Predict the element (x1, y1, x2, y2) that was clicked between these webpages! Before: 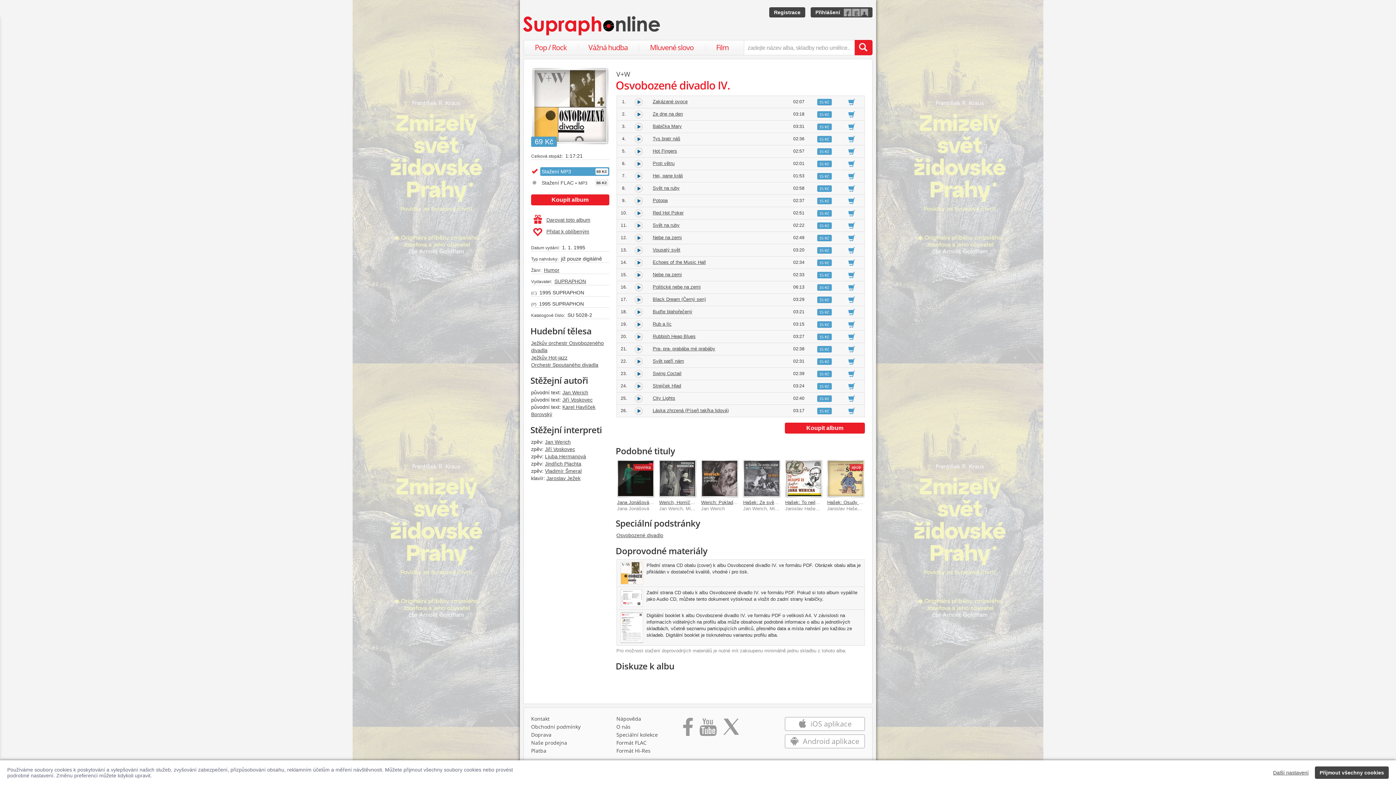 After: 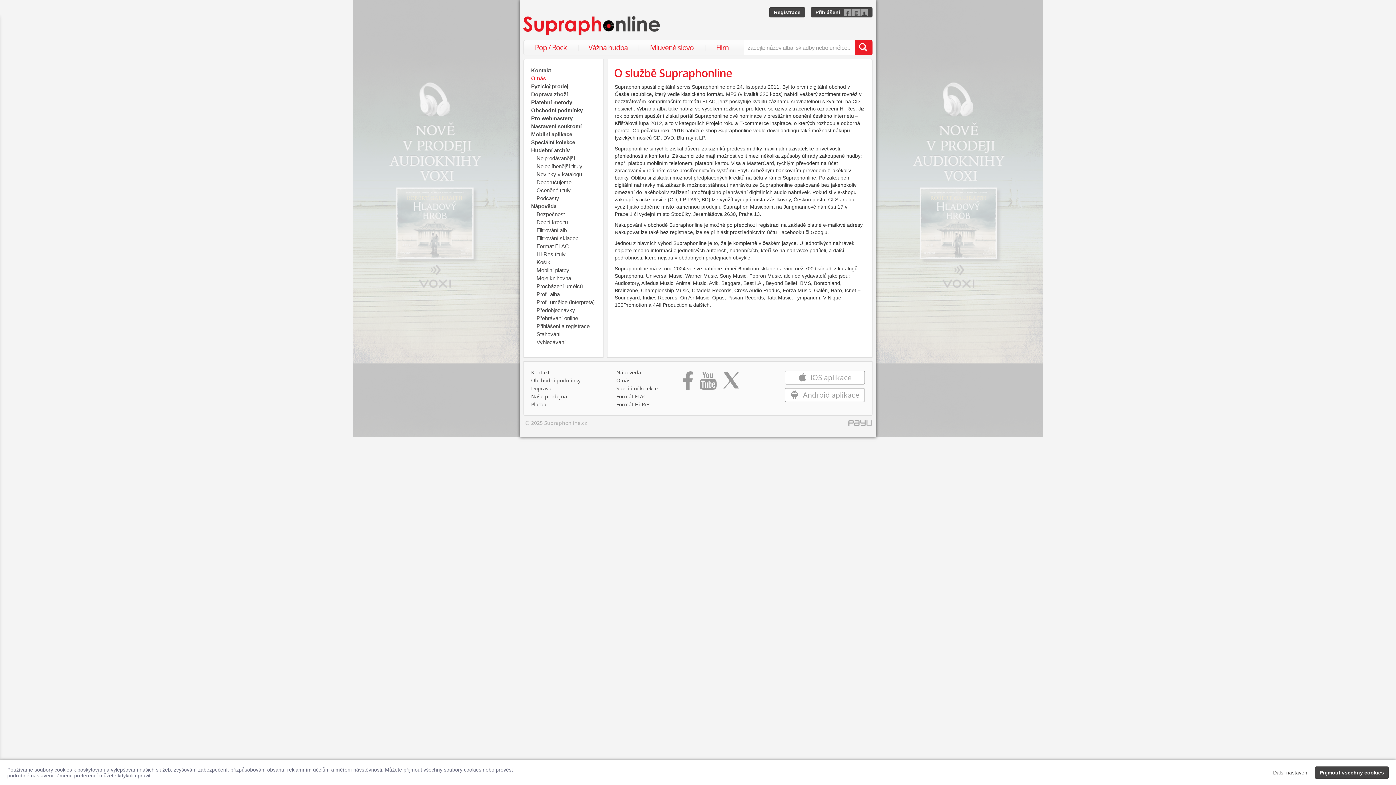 Action: label: O nás bbox: (616, 723, 630, 730)